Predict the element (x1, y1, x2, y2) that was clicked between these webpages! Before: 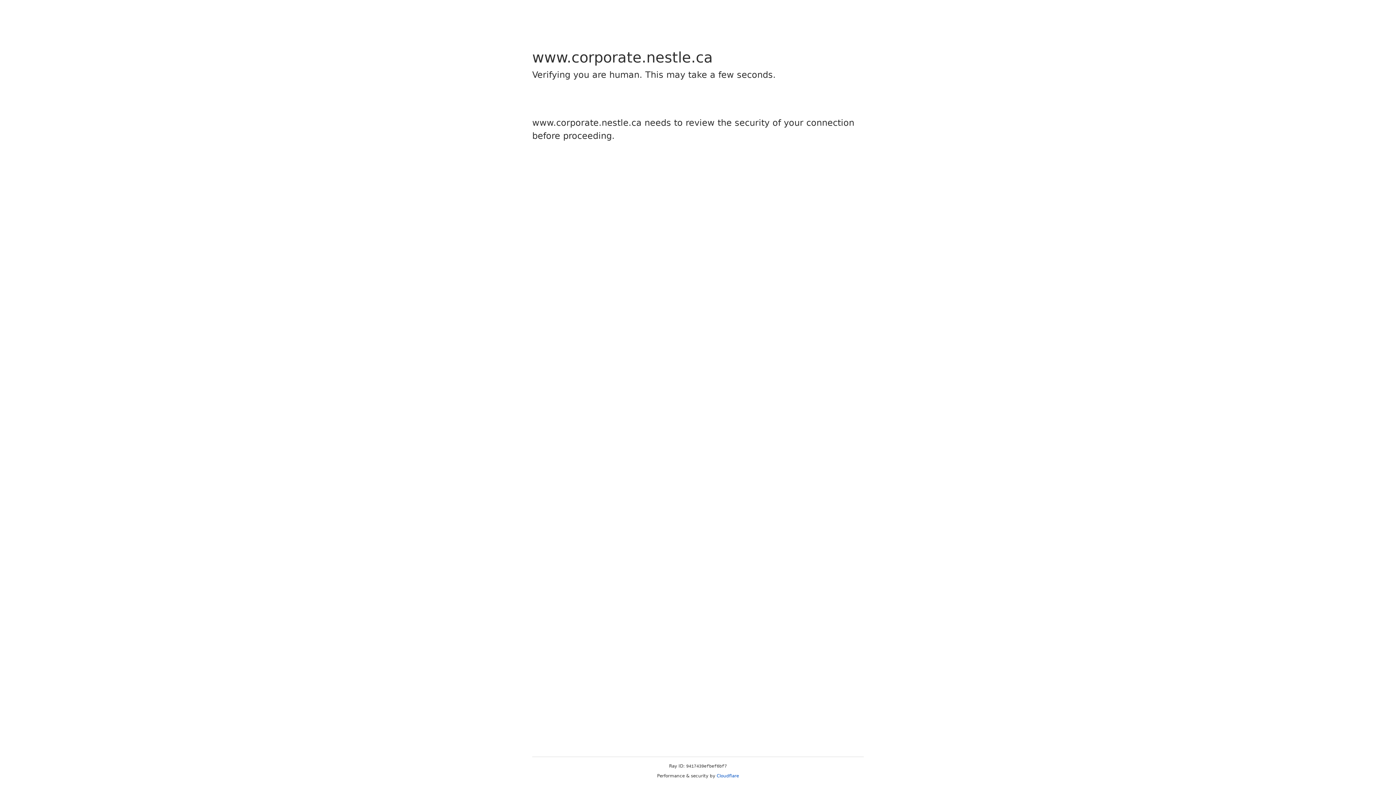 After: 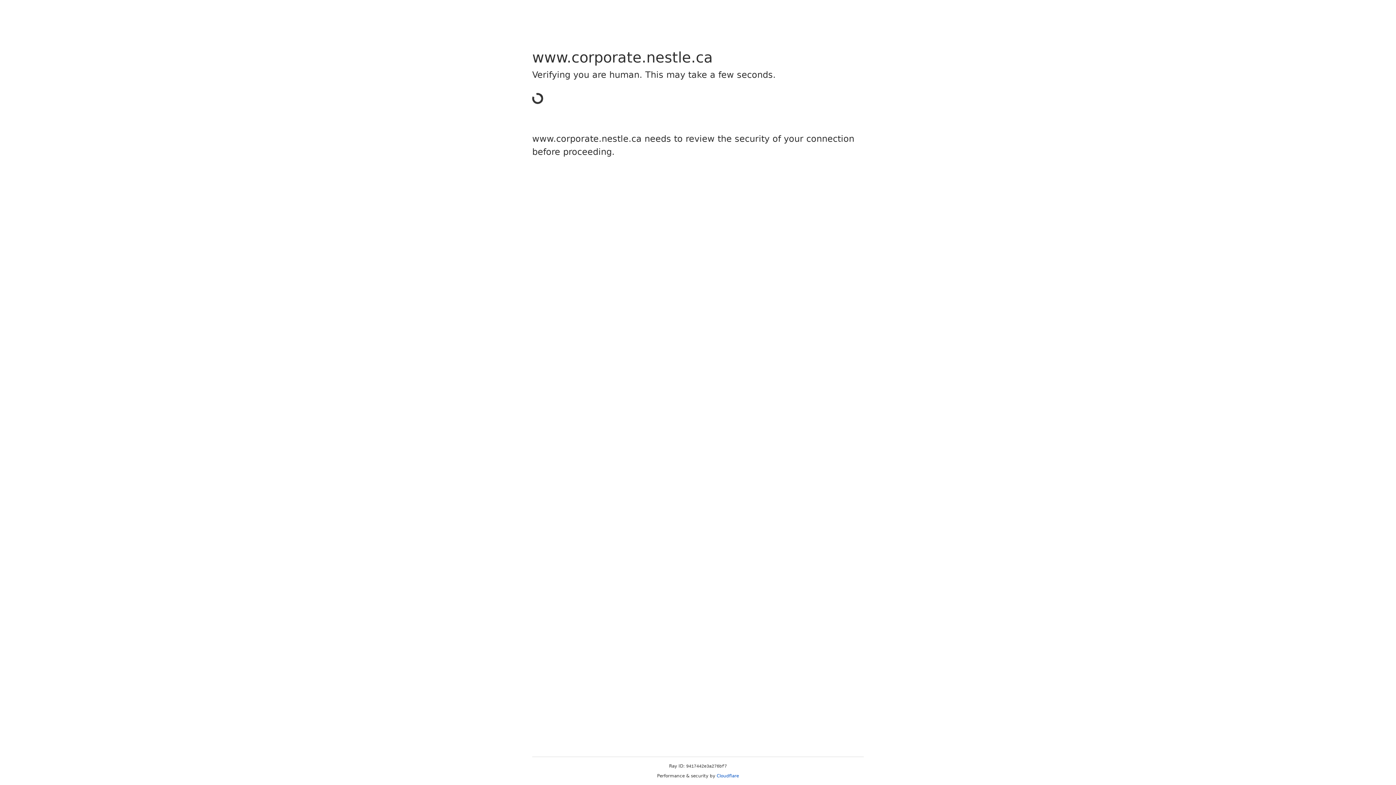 Action: label: Cloudflare bbox: (716, 773, 739, 778)